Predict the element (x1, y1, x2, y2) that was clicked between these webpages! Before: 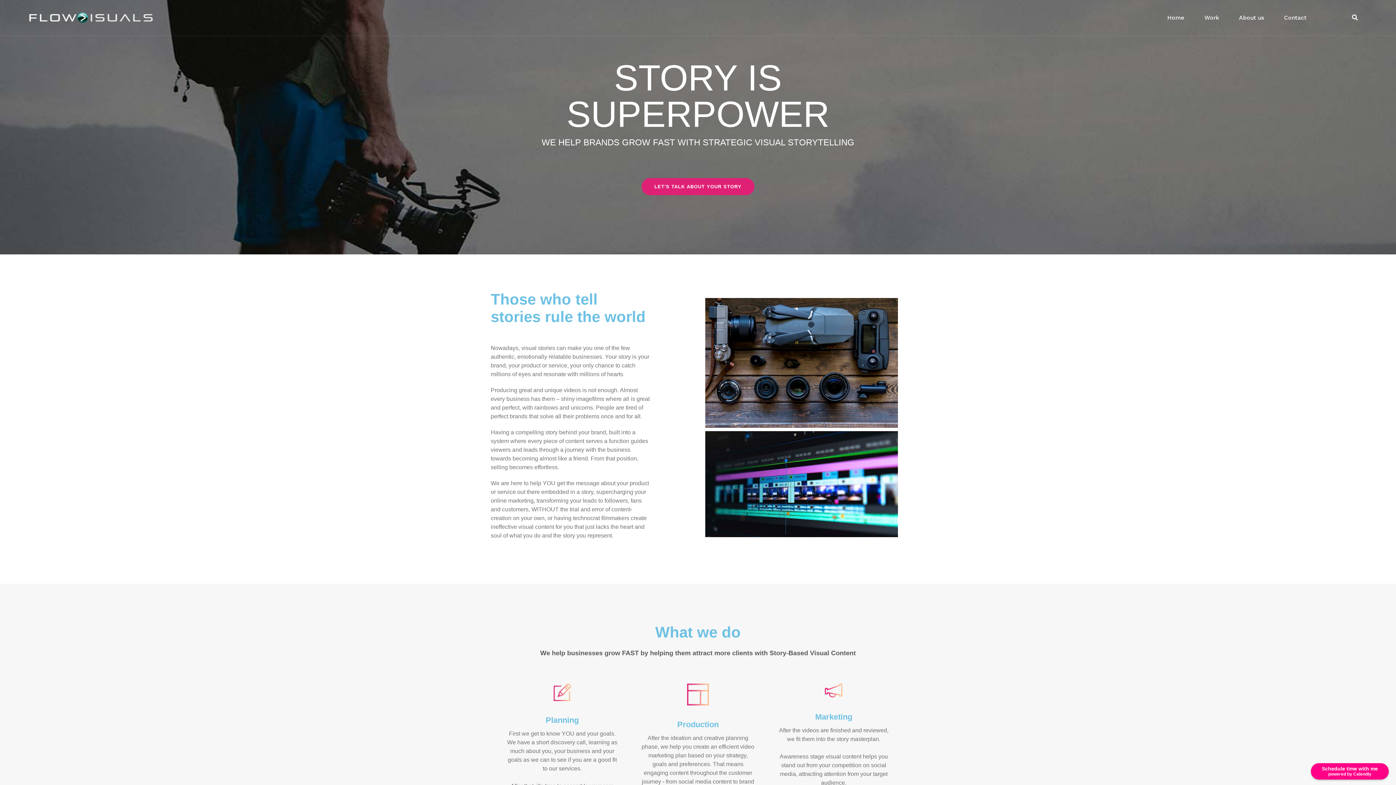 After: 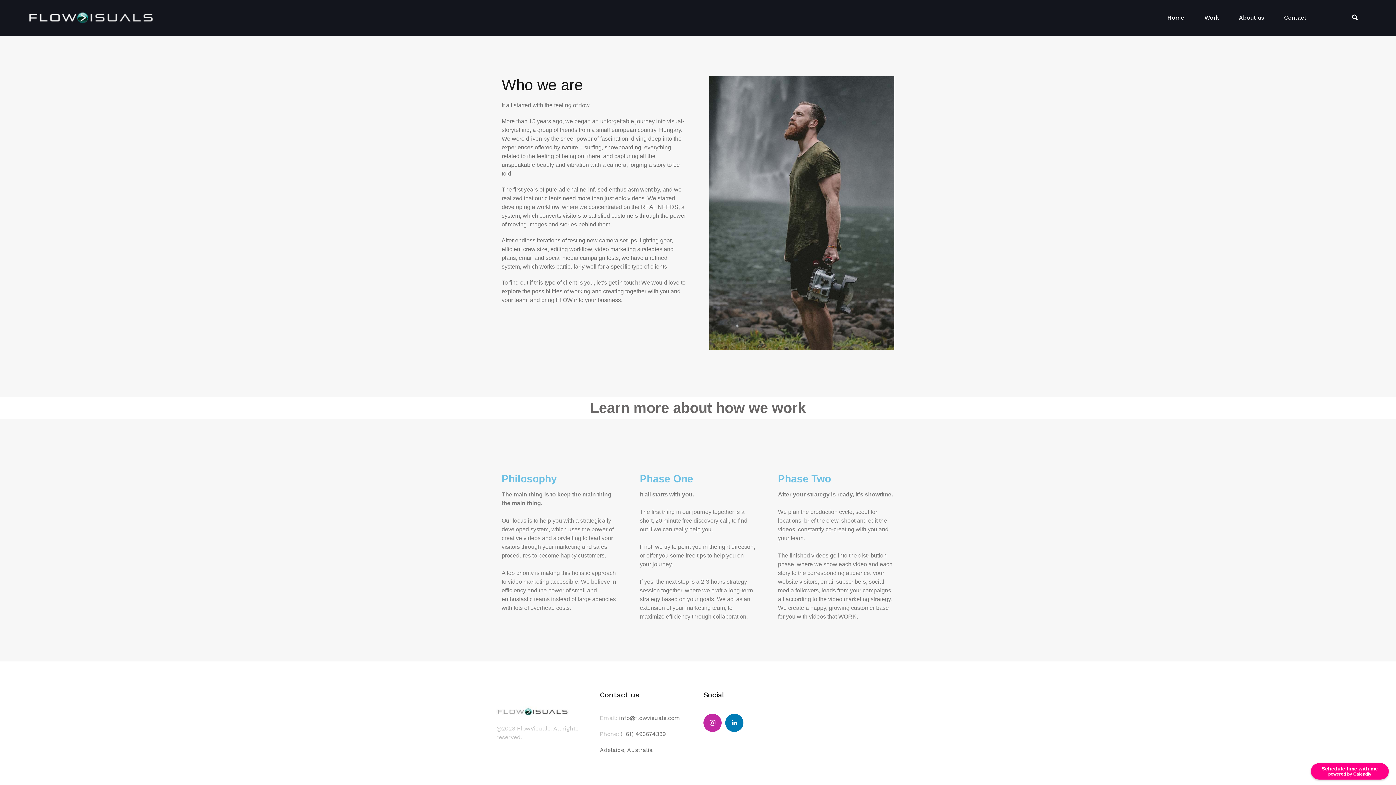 Action: label: About us bbox: (1239, 13, 1264, 22)